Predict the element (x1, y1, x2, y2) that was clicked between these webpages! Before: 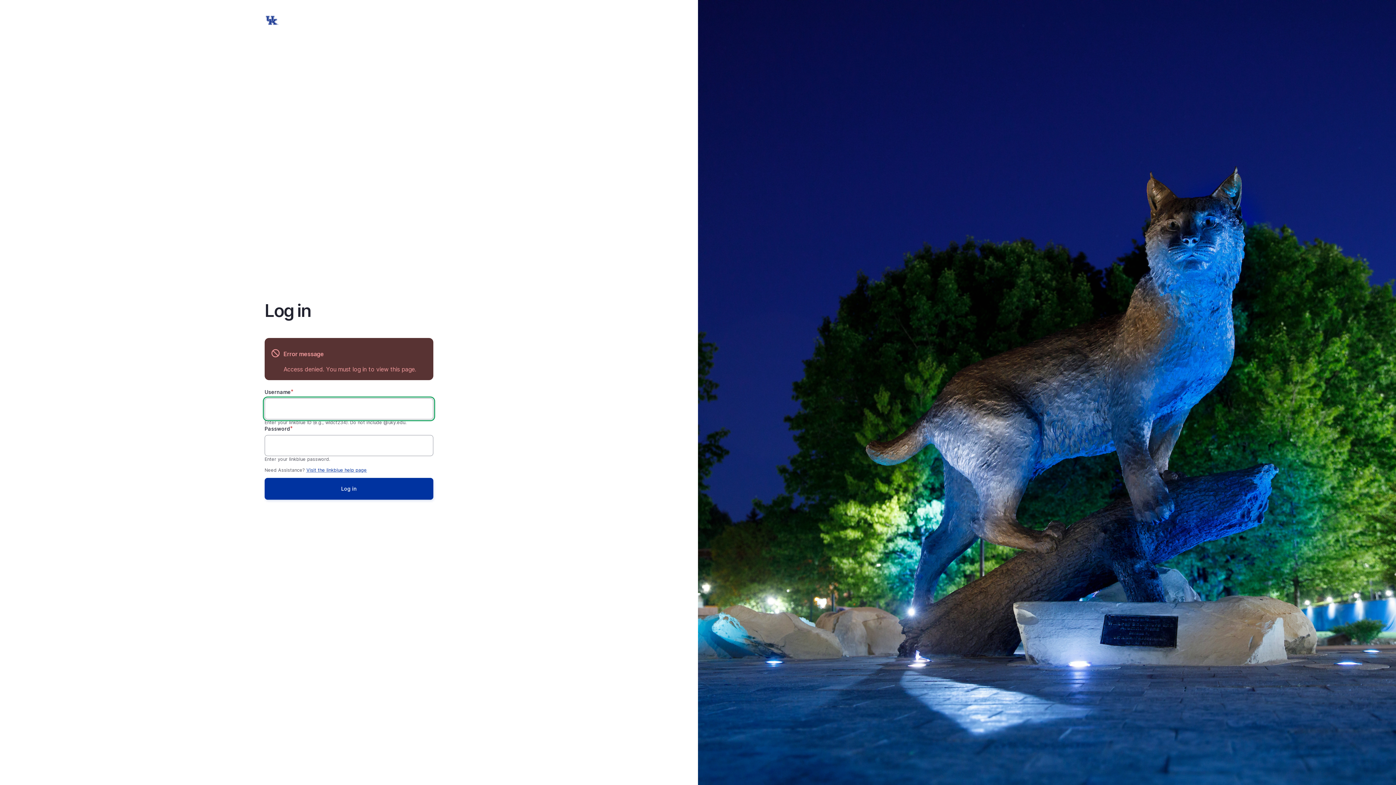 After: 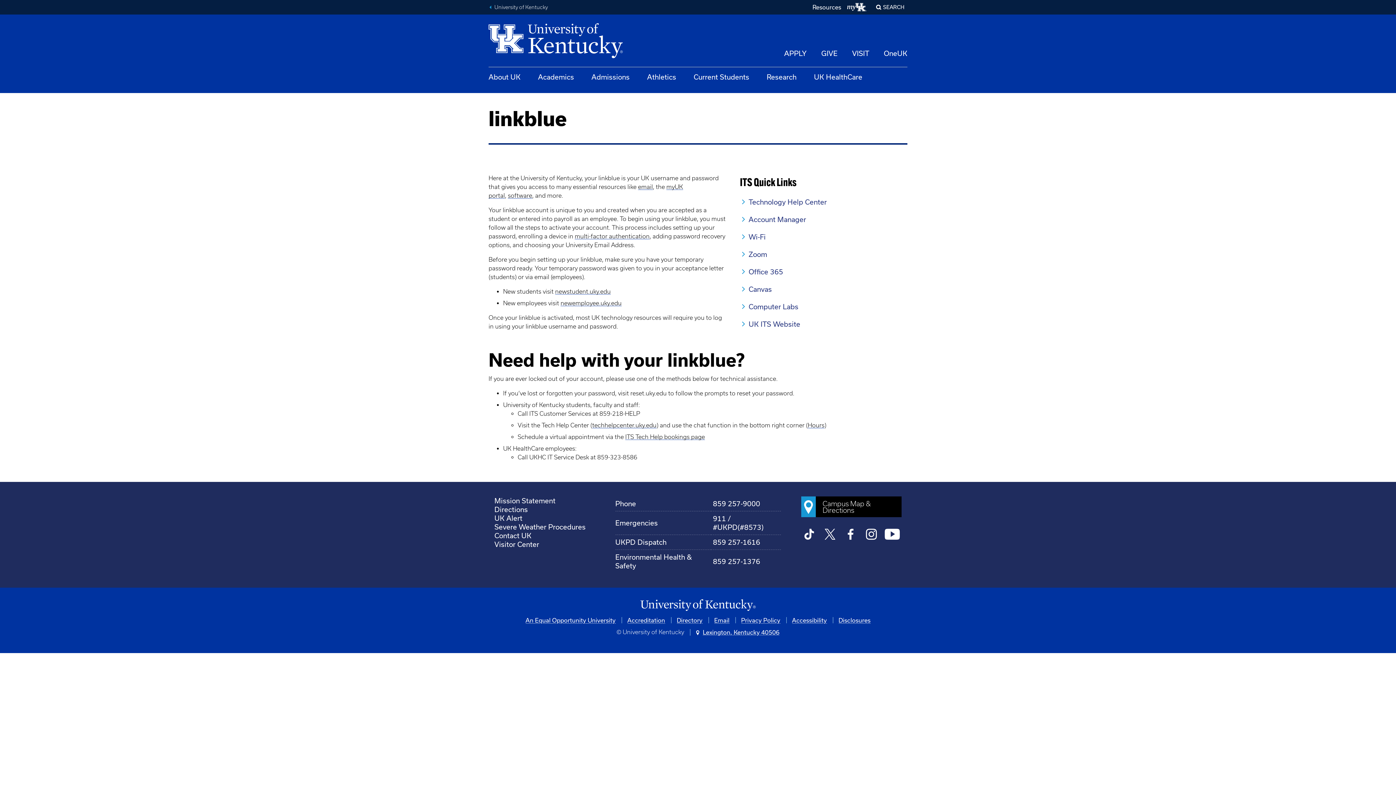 Action: bbox: (306, 467, 366, 473) label: Visit the linkblue help page